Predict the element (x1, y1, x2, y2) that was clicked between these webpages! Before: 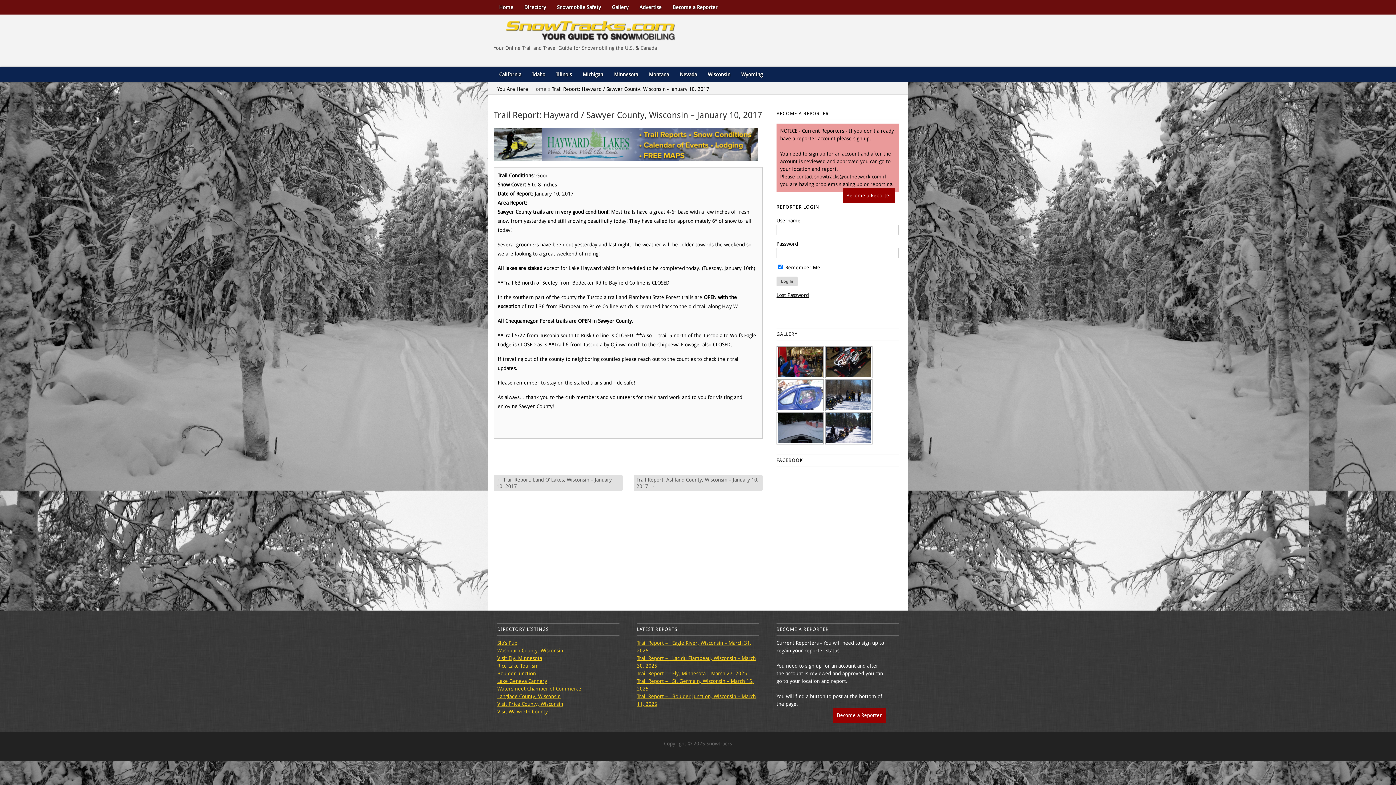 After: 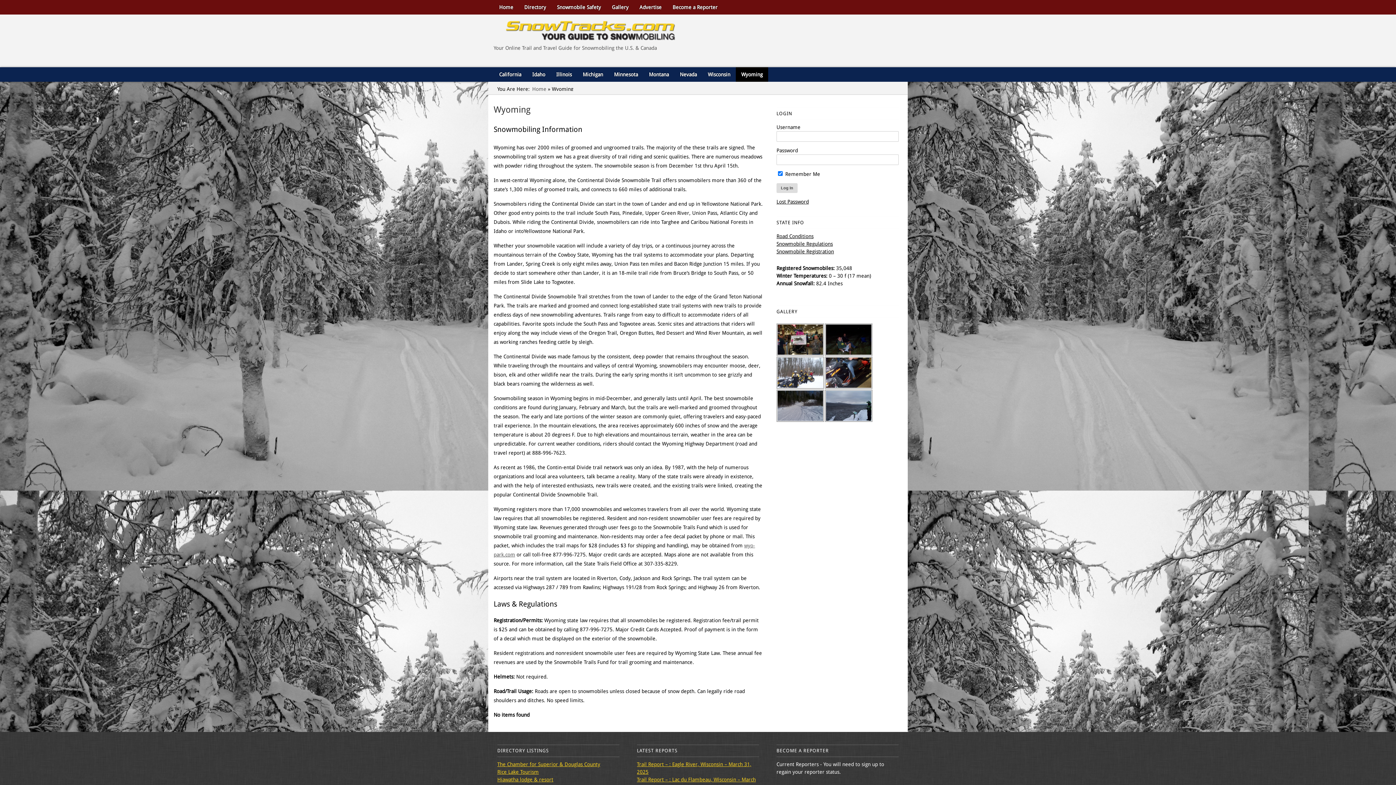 Action: bbox: (736, 67, 768, 81) label: Wyoming